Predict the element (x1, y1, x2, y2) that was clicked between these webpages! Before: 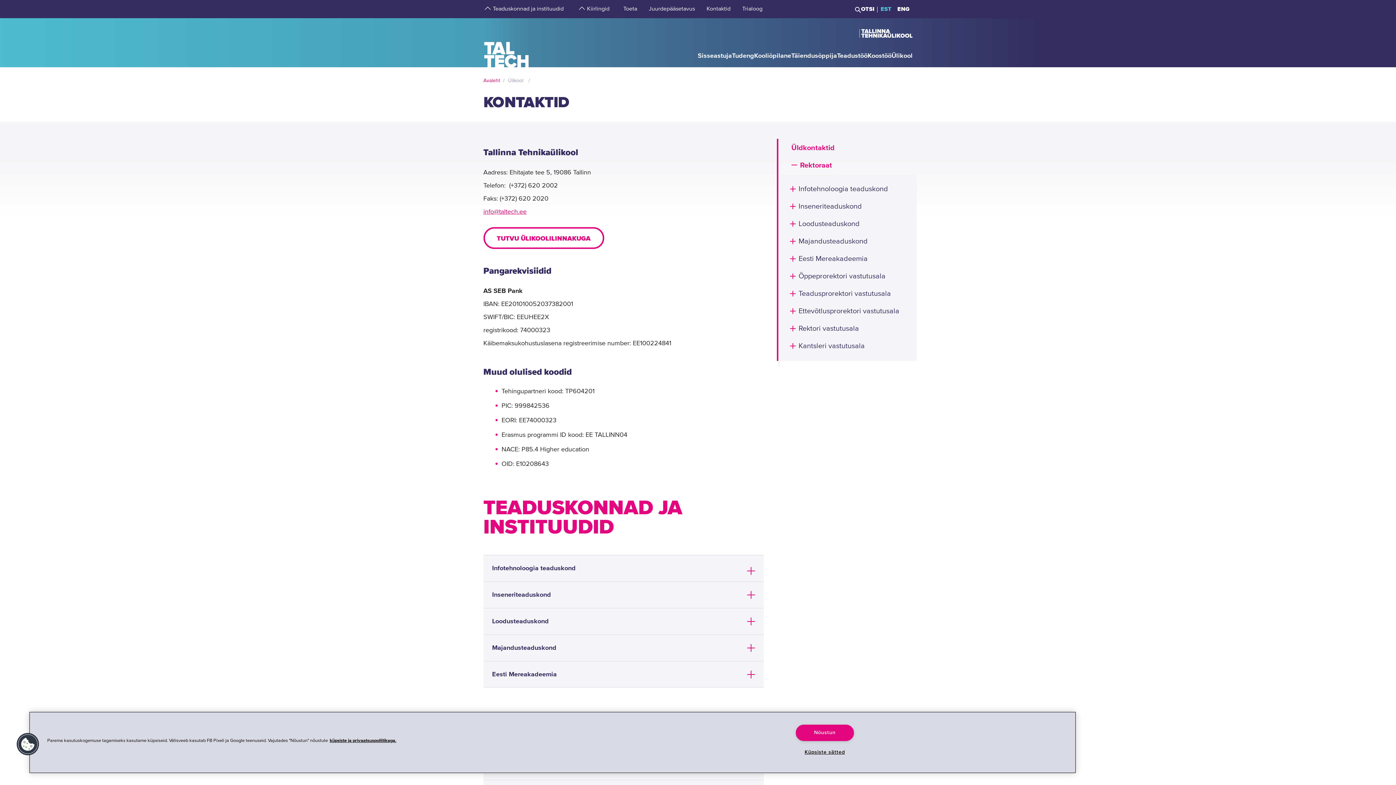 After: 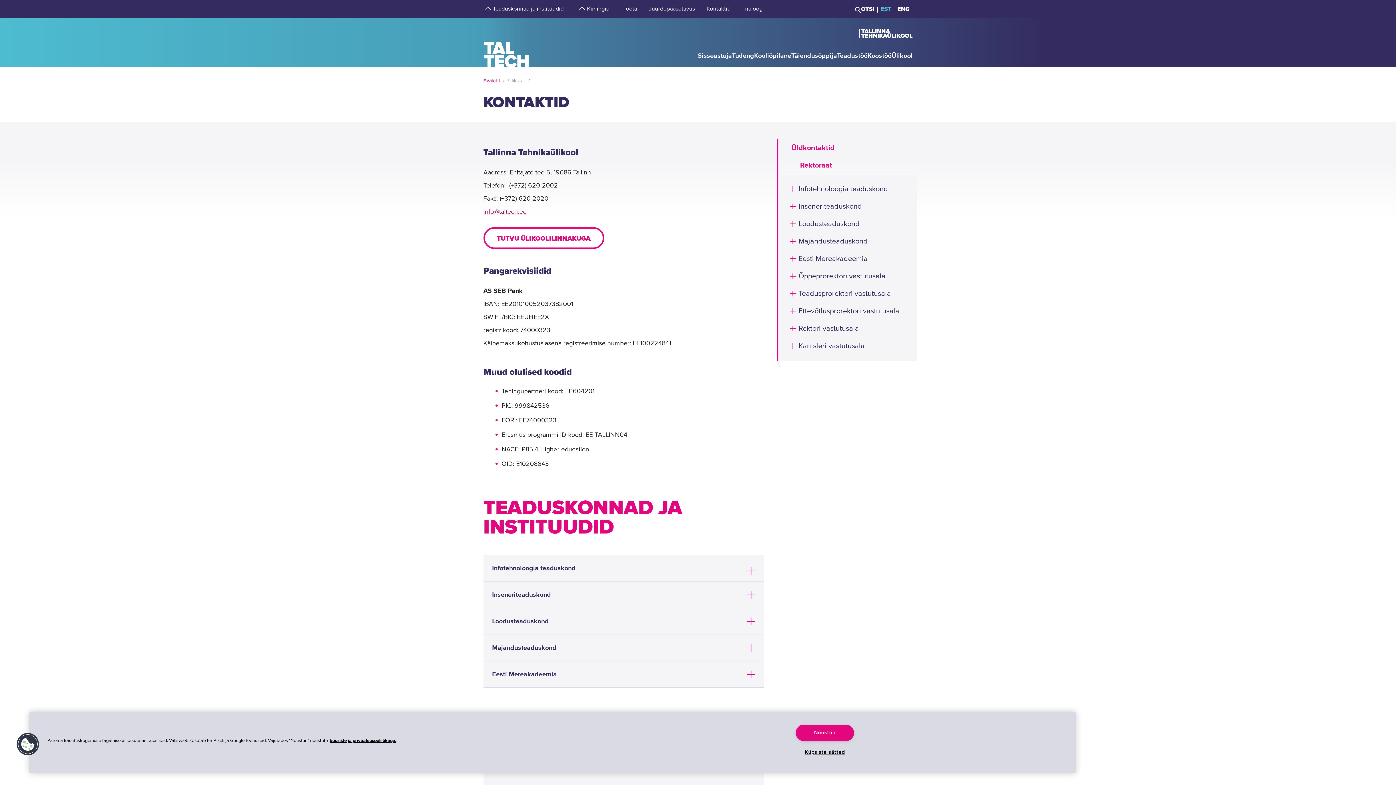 Action: bbox: (483, 208, 526, 215) label: info@taltech.ee